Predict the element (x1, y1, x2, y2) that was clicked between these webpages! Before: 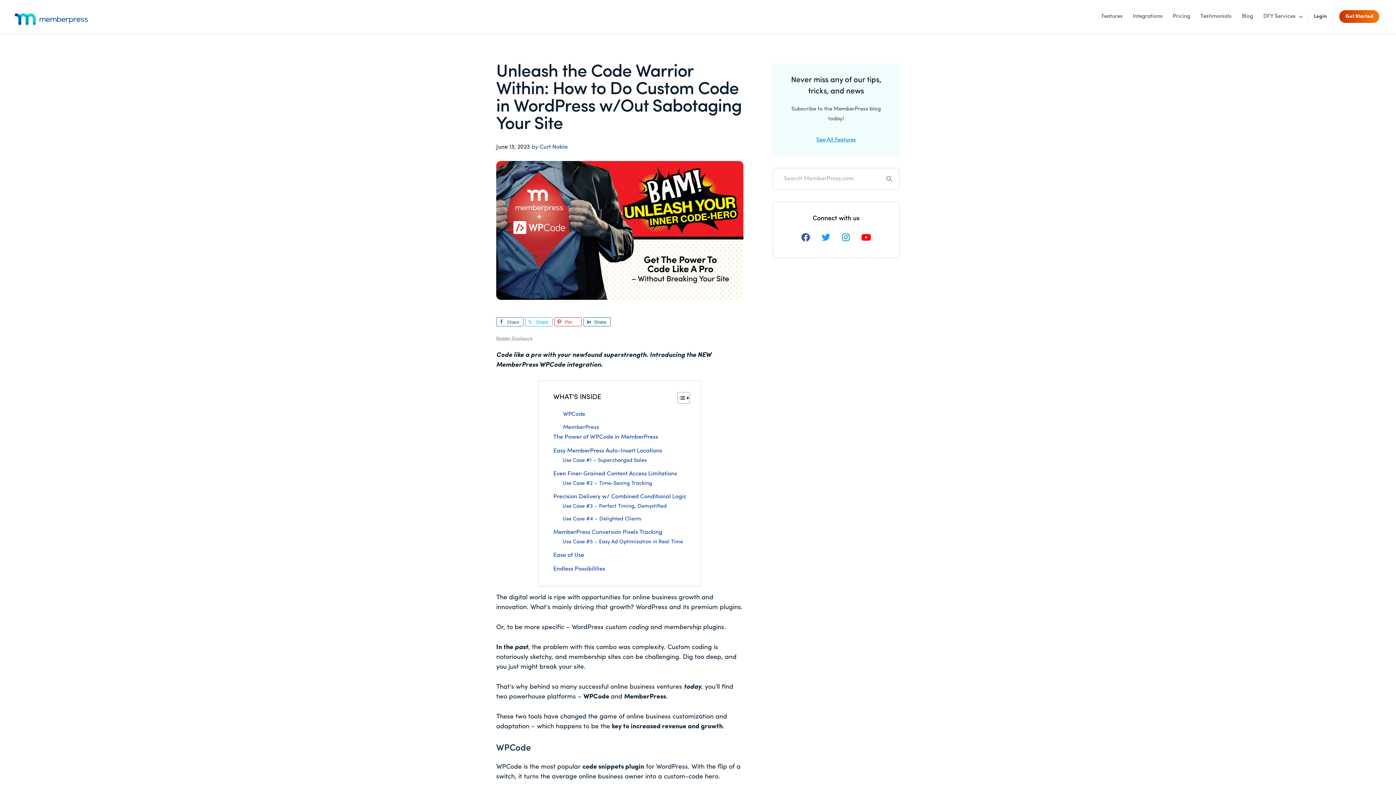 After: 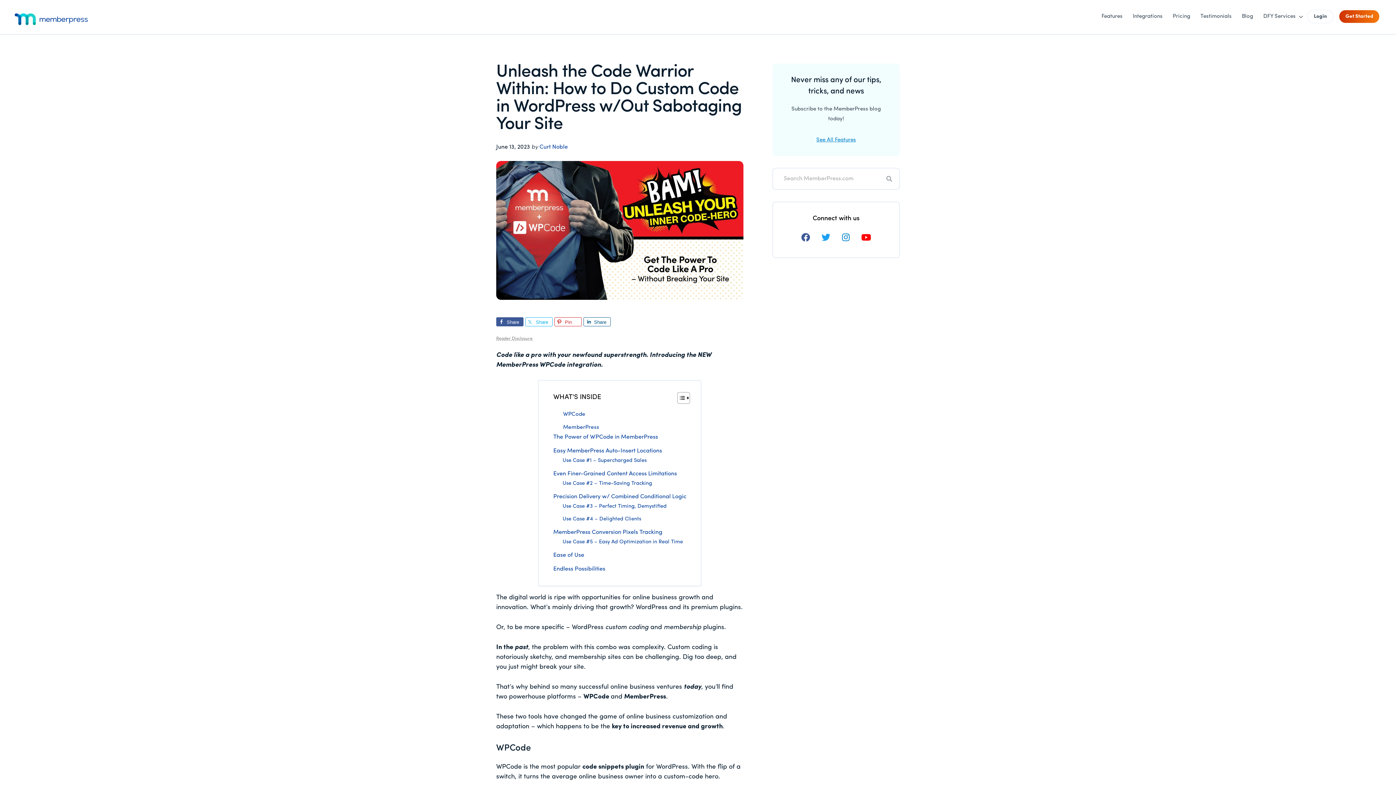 Action: label: Share bbox: (496, 317, 523, 326)